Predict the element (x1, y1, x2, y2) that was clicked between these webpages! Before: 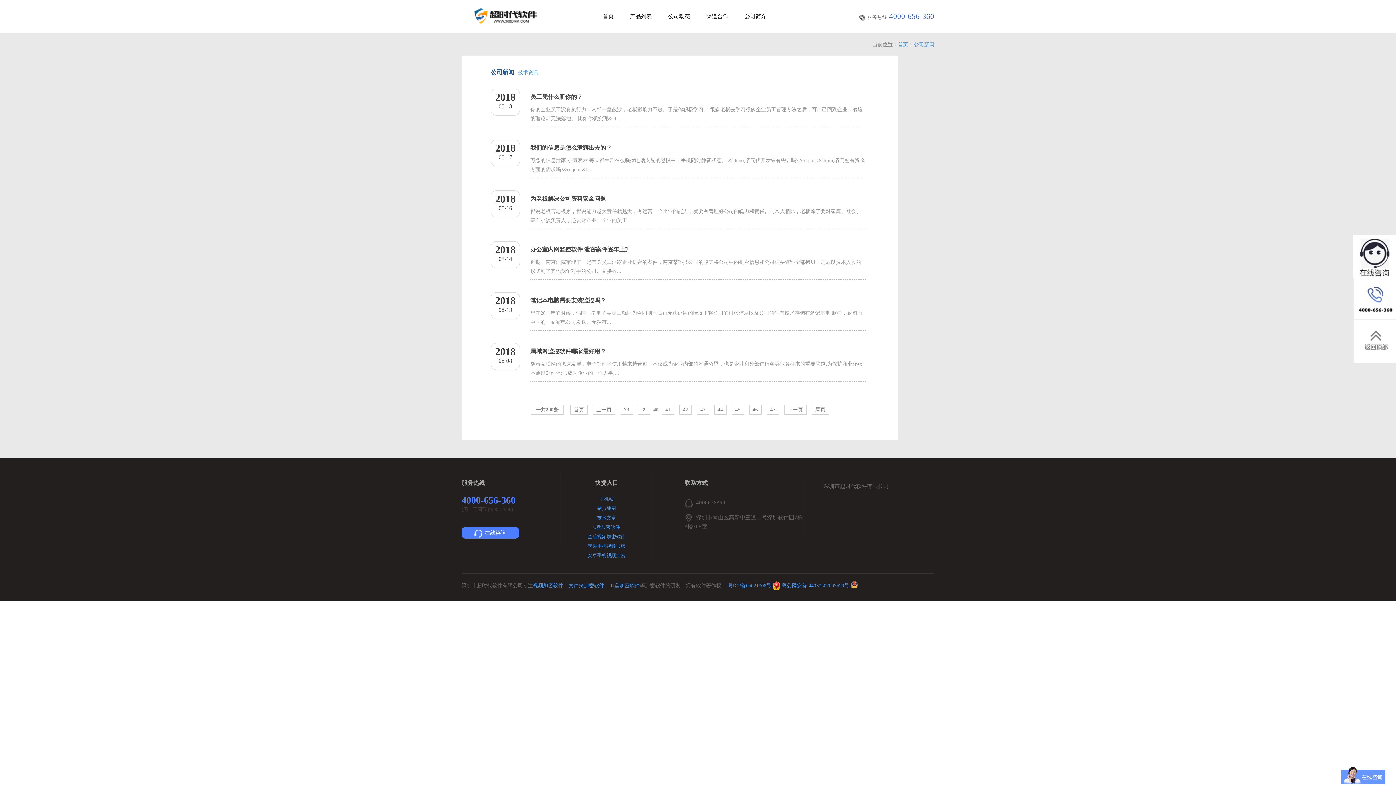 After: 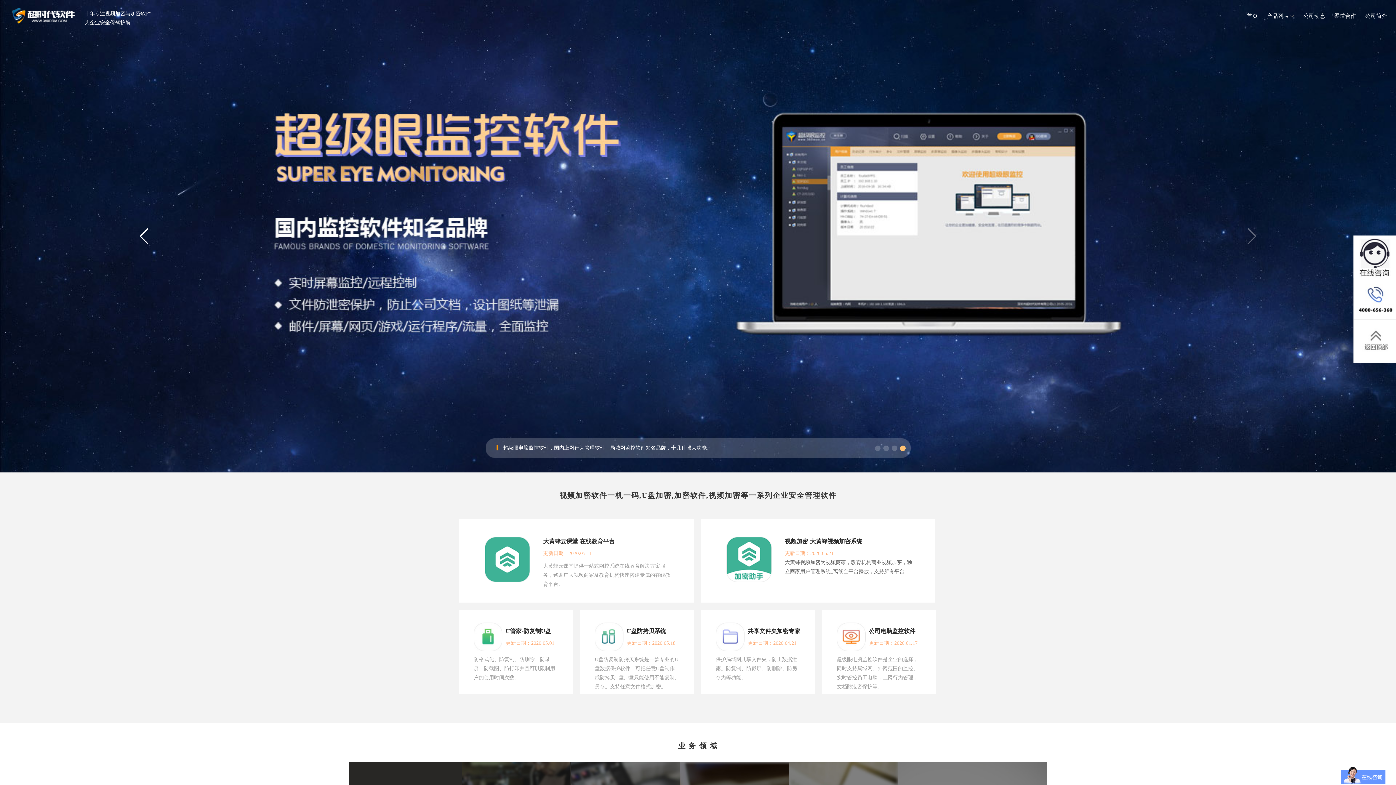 Action: label: U盘加密软件 bbox: (610, 583, 640, 588)